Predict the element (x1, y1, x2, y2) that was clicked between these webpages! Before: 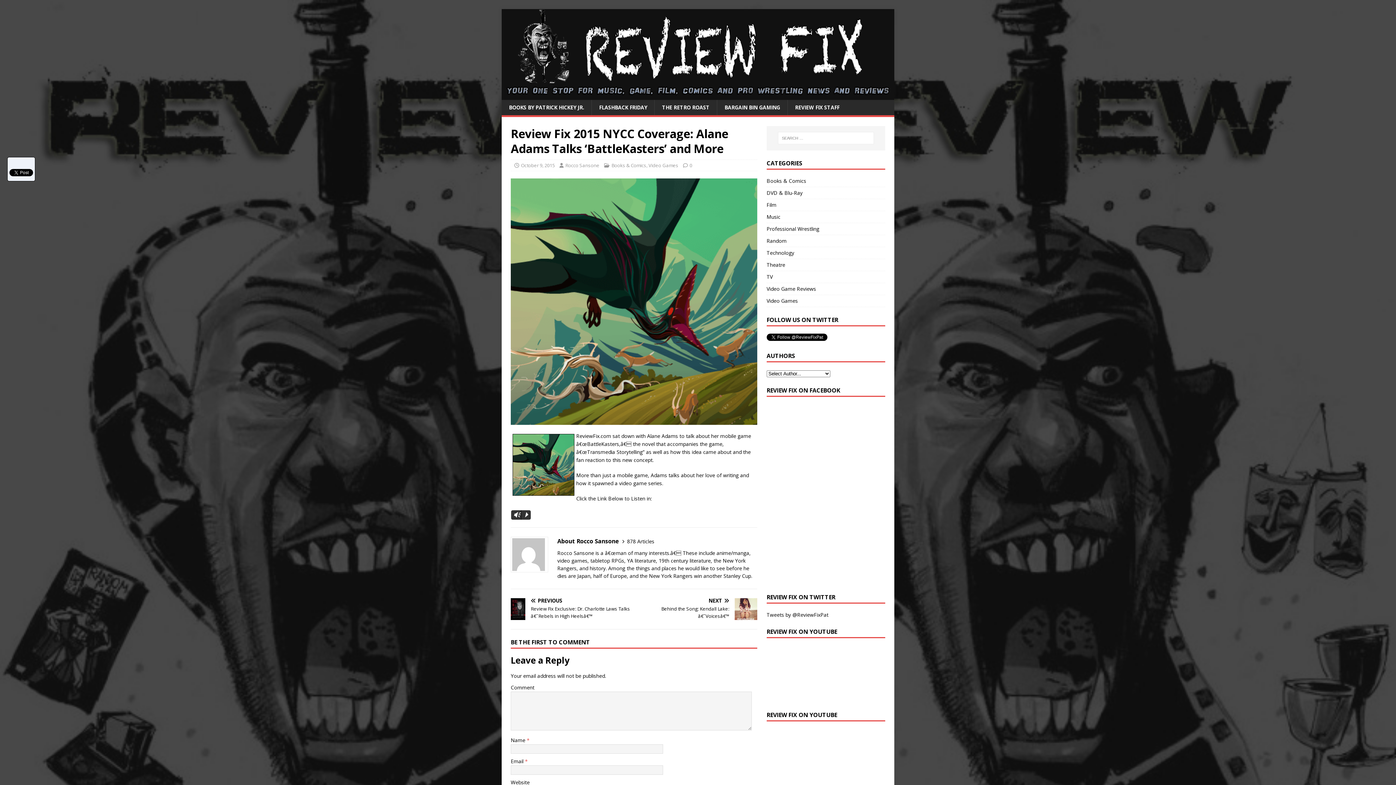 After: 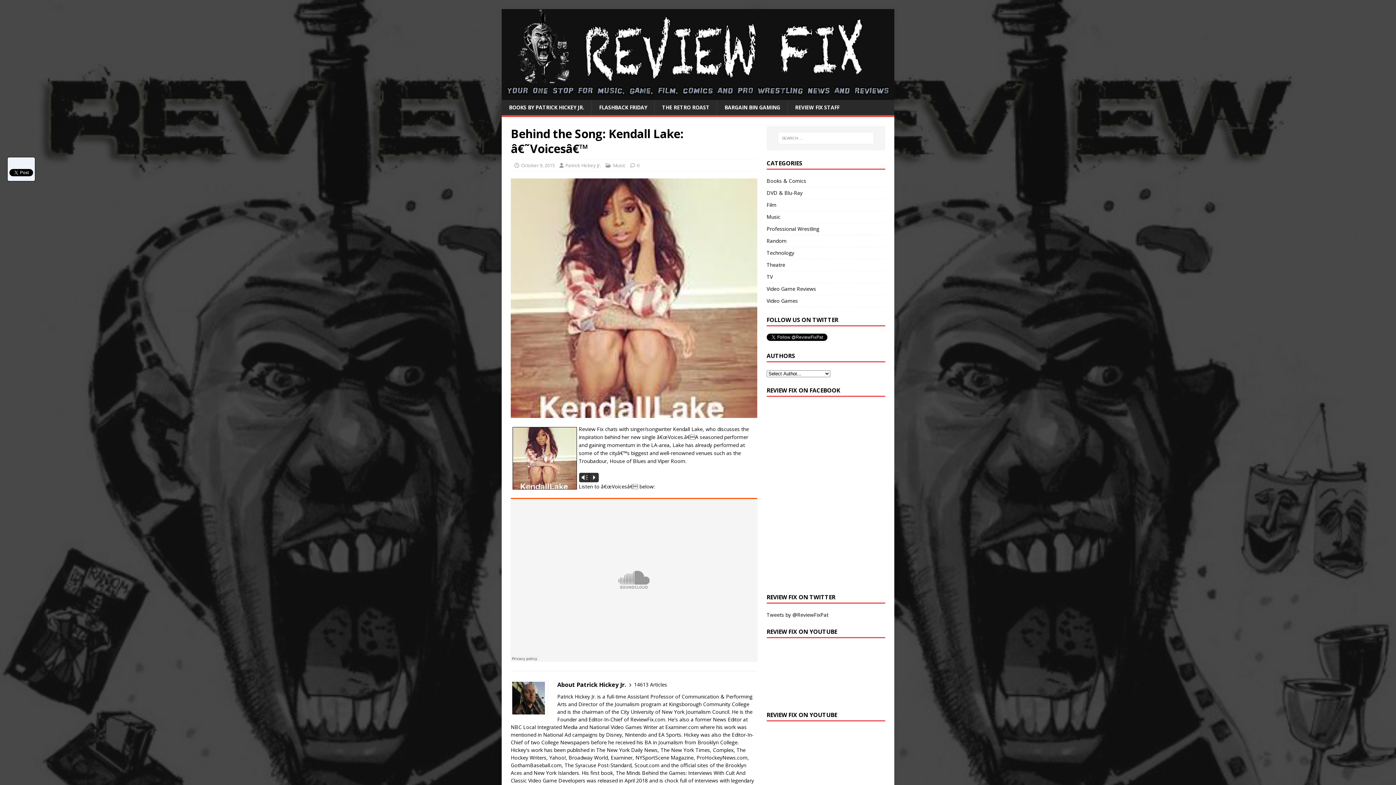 Action: label: NEXT

Behind the Song: Kendall Lake: â€˜Voicesâ€™ bbox: (637, 598, 757, 620)